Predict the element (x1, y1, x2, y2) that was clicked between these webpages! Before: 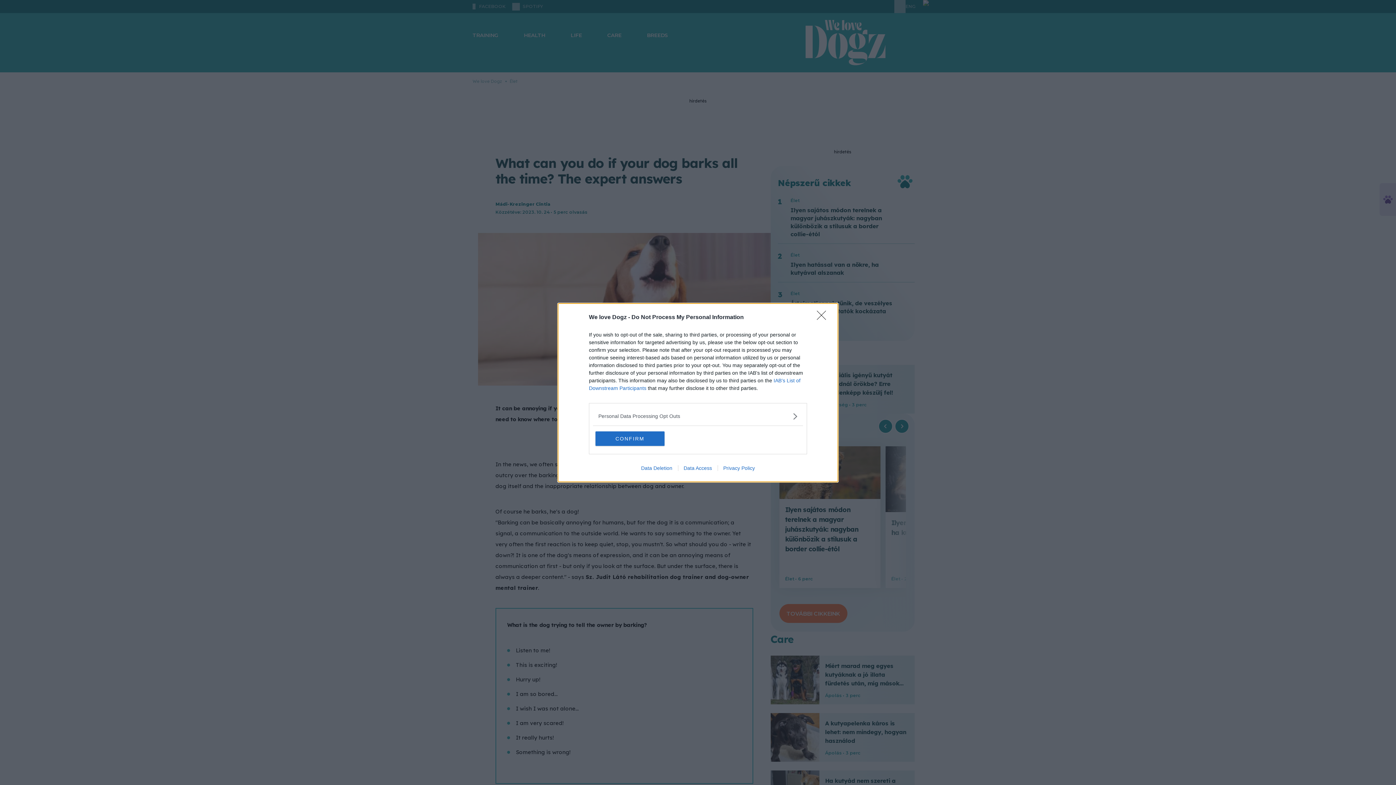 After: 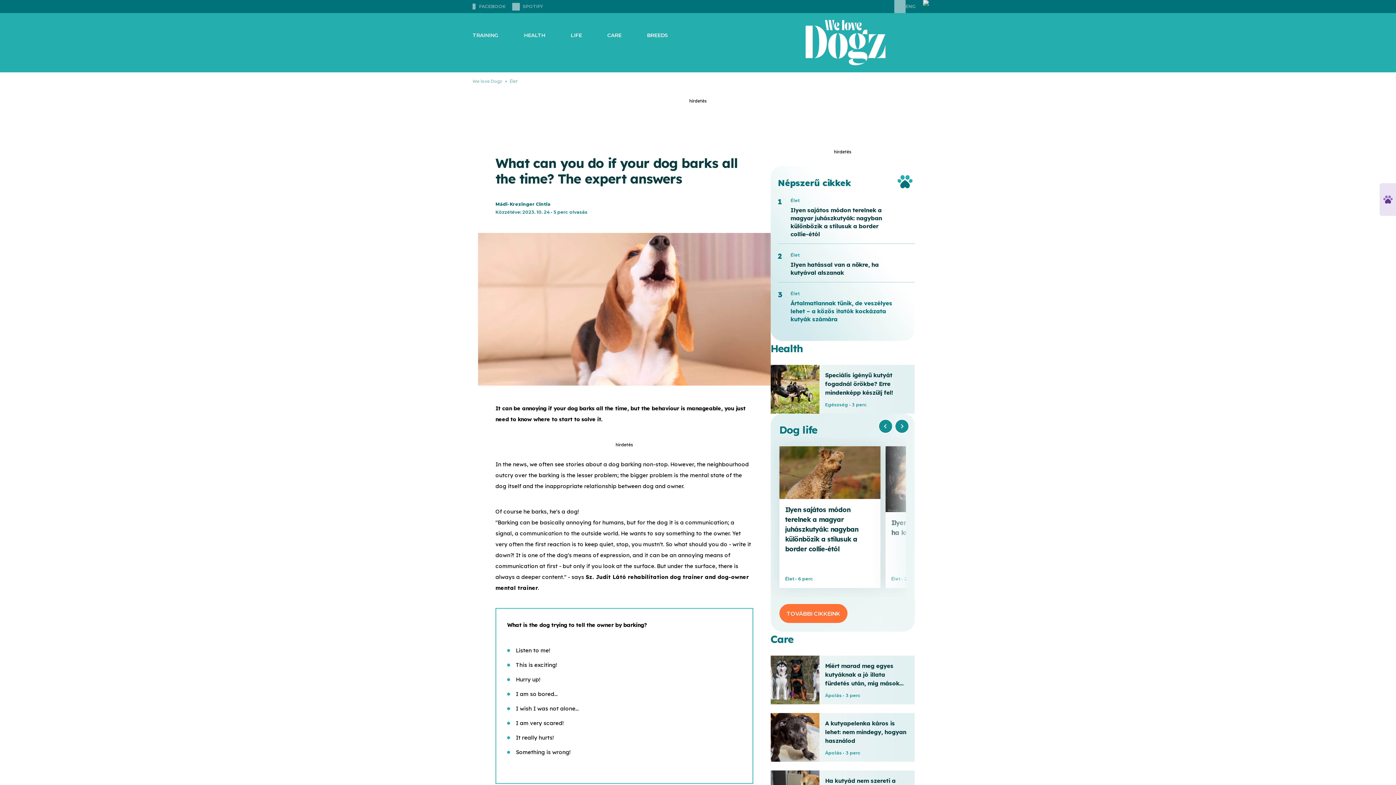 Action: bbox: (817, 310, 830, 324) label: Close